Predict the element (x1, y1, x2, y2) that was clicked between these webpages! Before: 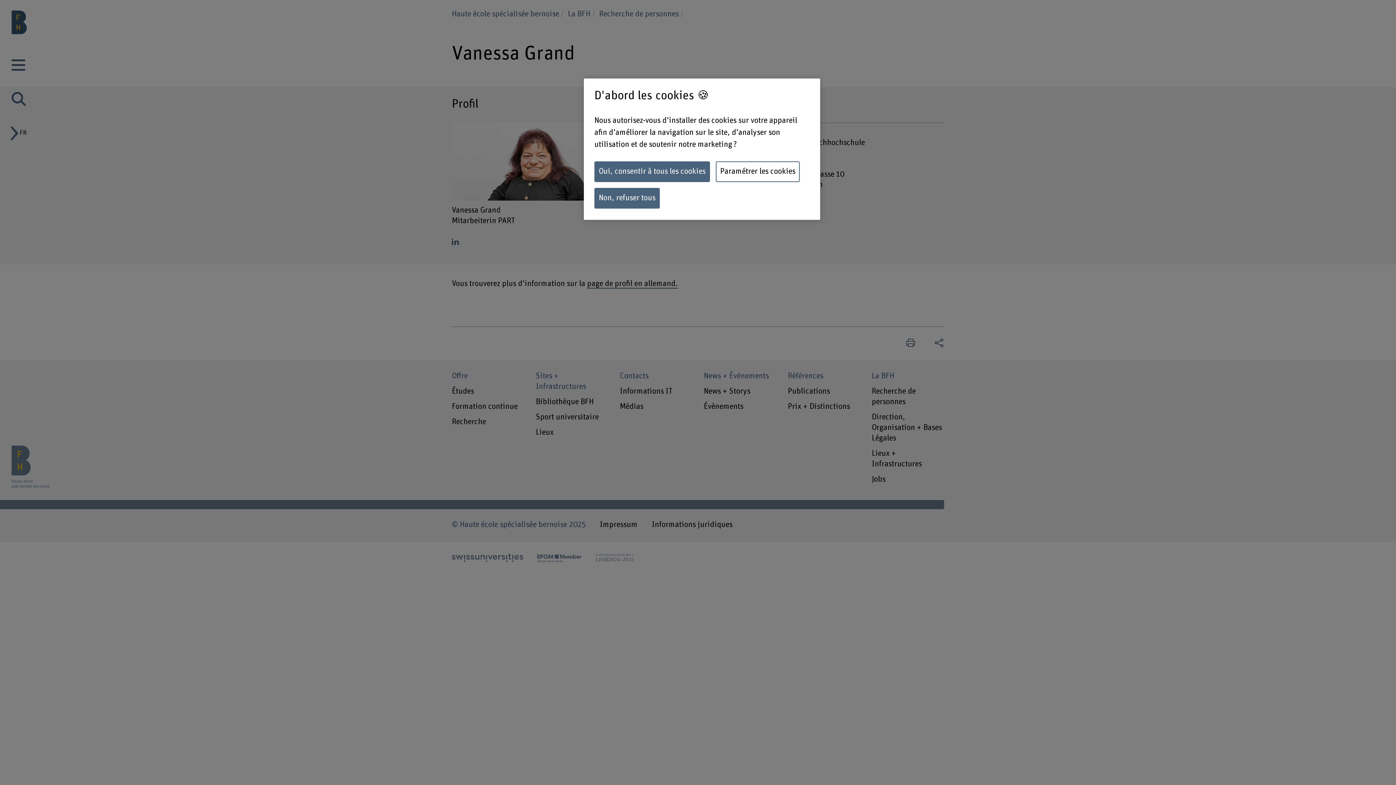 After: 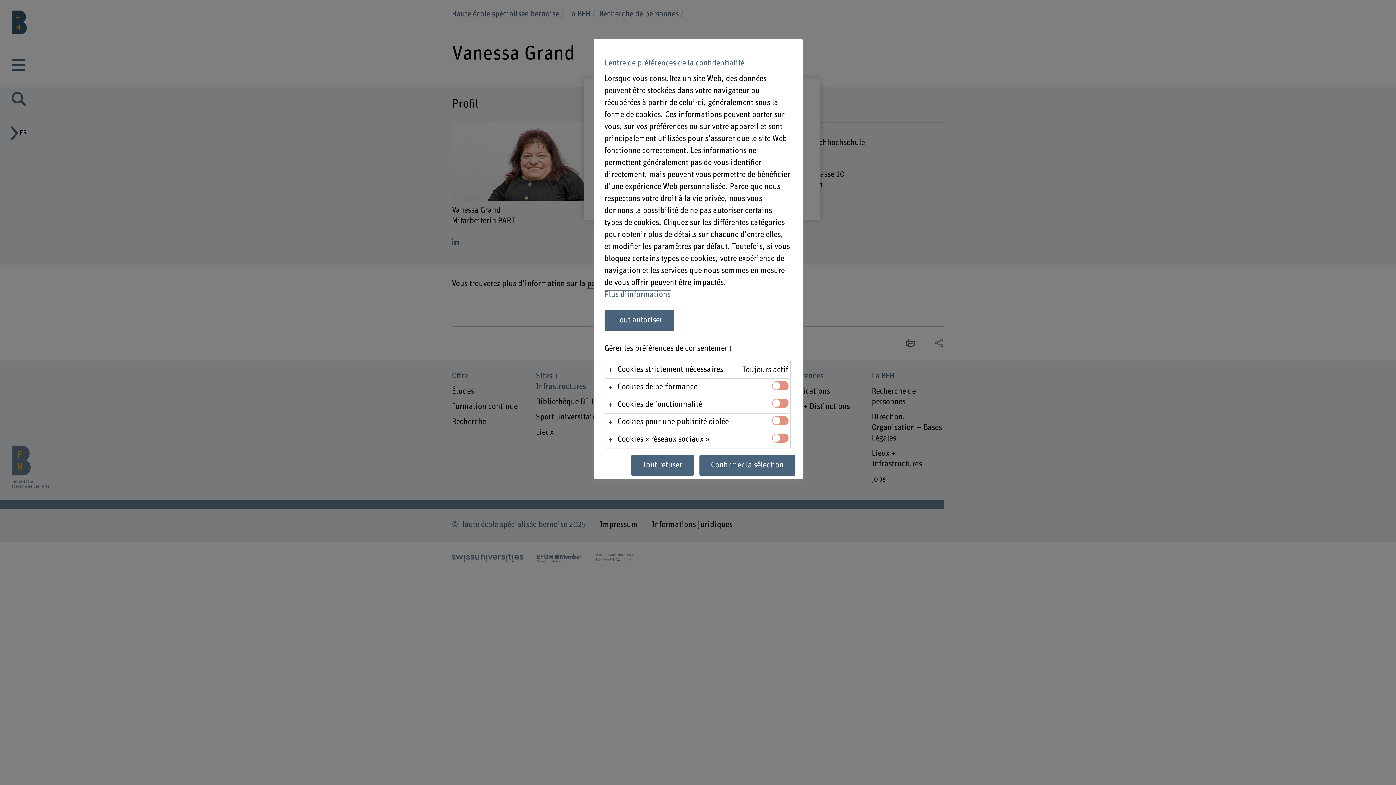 Action: bbox: (716, 161, 800, 182) label: Paramétrer les cookies